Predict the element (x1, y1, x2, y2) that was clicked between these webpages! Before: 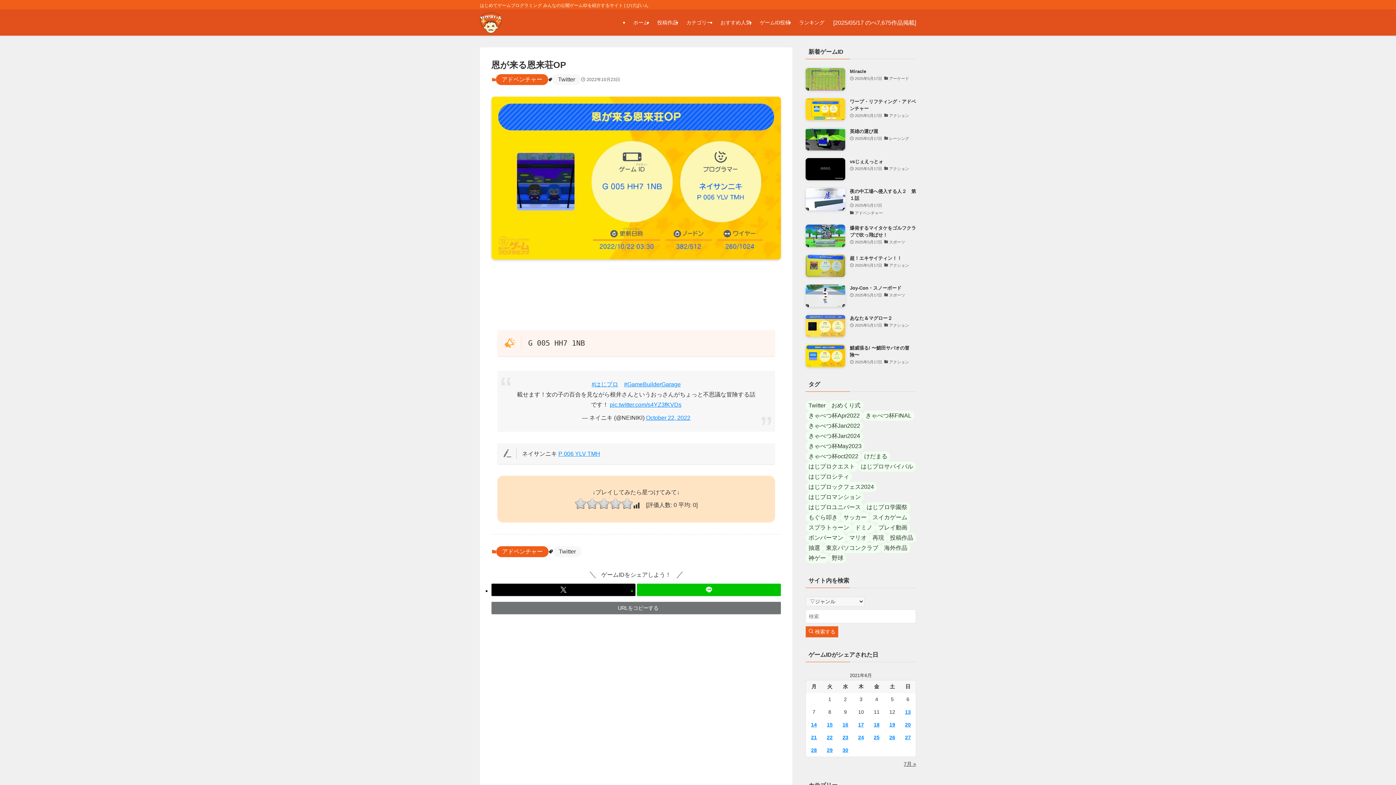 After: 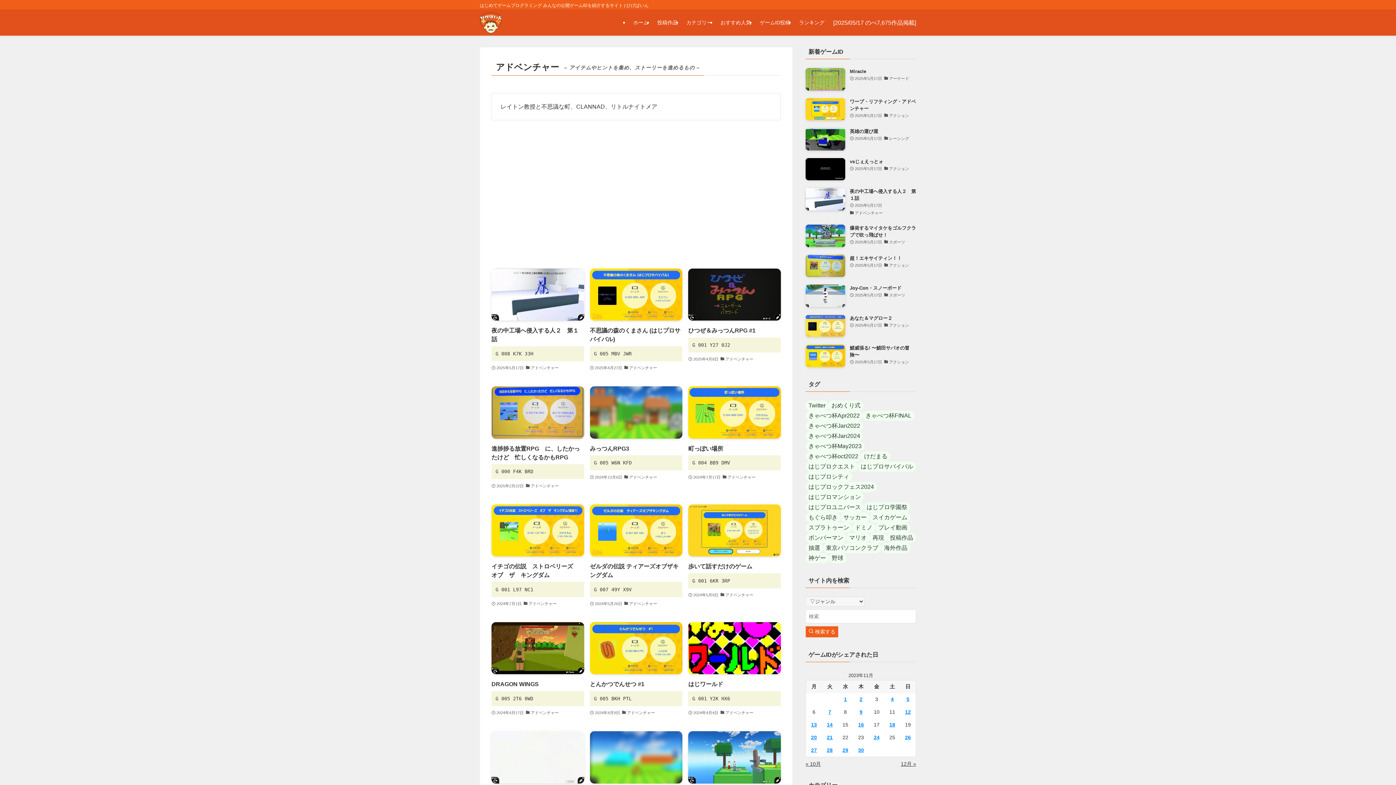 Action: bbox: (496, 74, 548, 85) label: アドベンチャー